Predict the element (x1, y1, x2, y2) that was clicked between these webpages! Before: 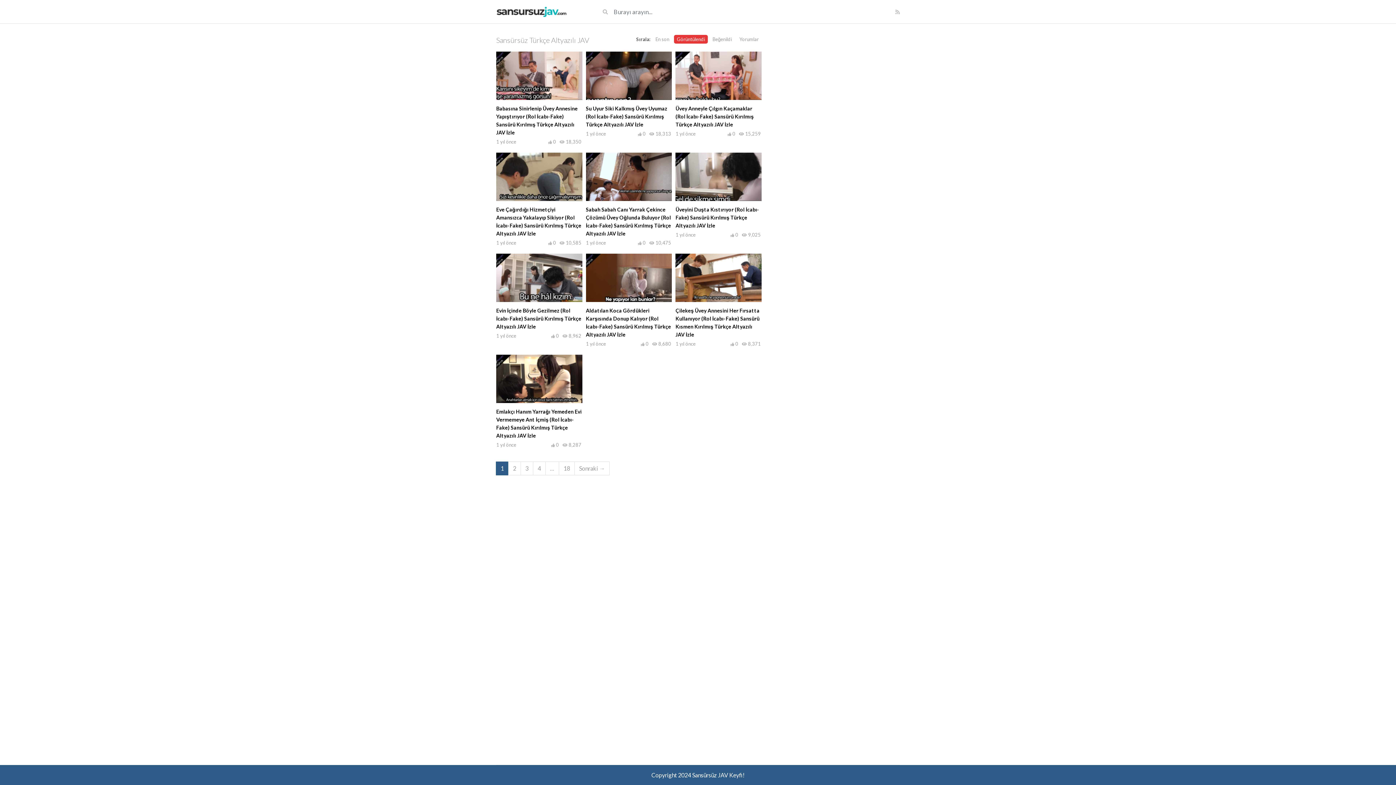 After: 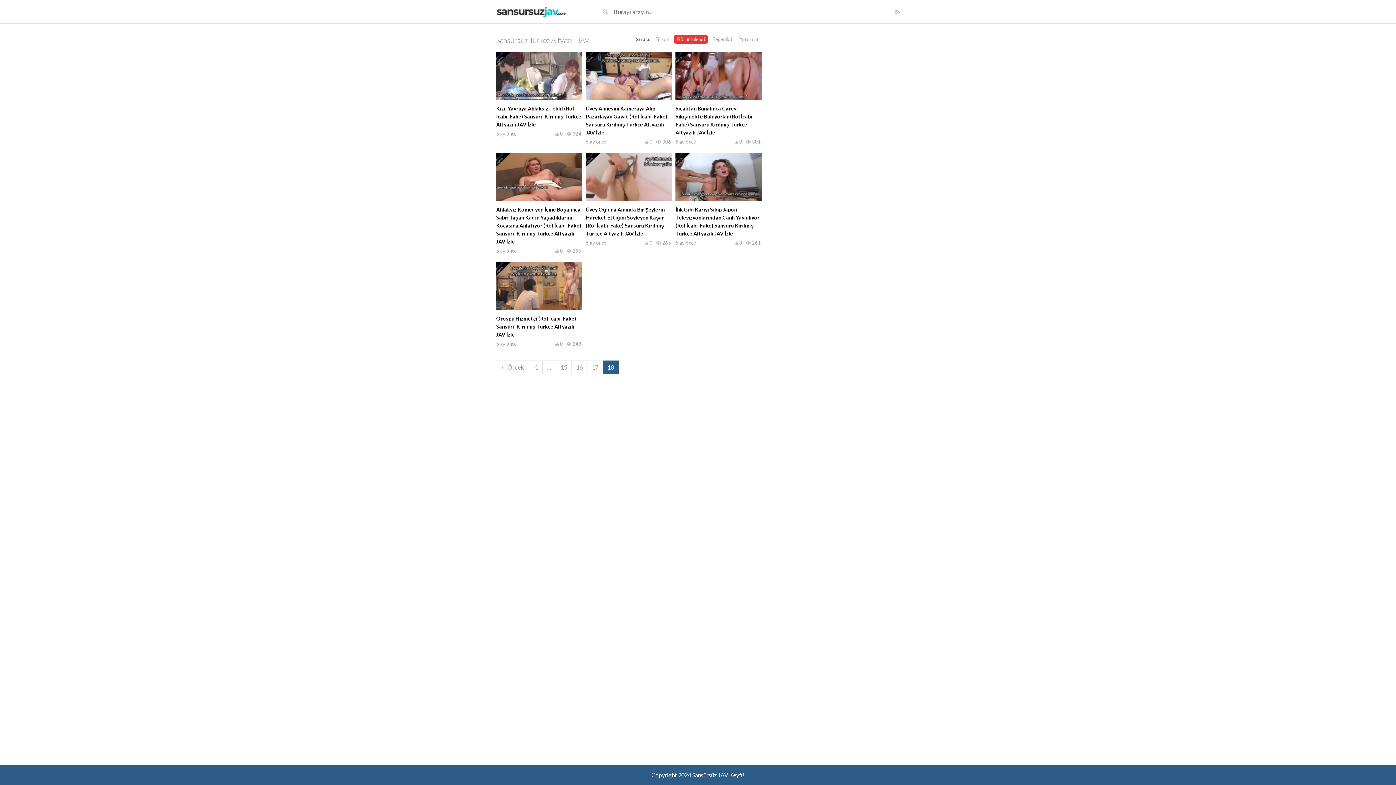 Action: bbox: (558, 461, 574, 475) label: 18